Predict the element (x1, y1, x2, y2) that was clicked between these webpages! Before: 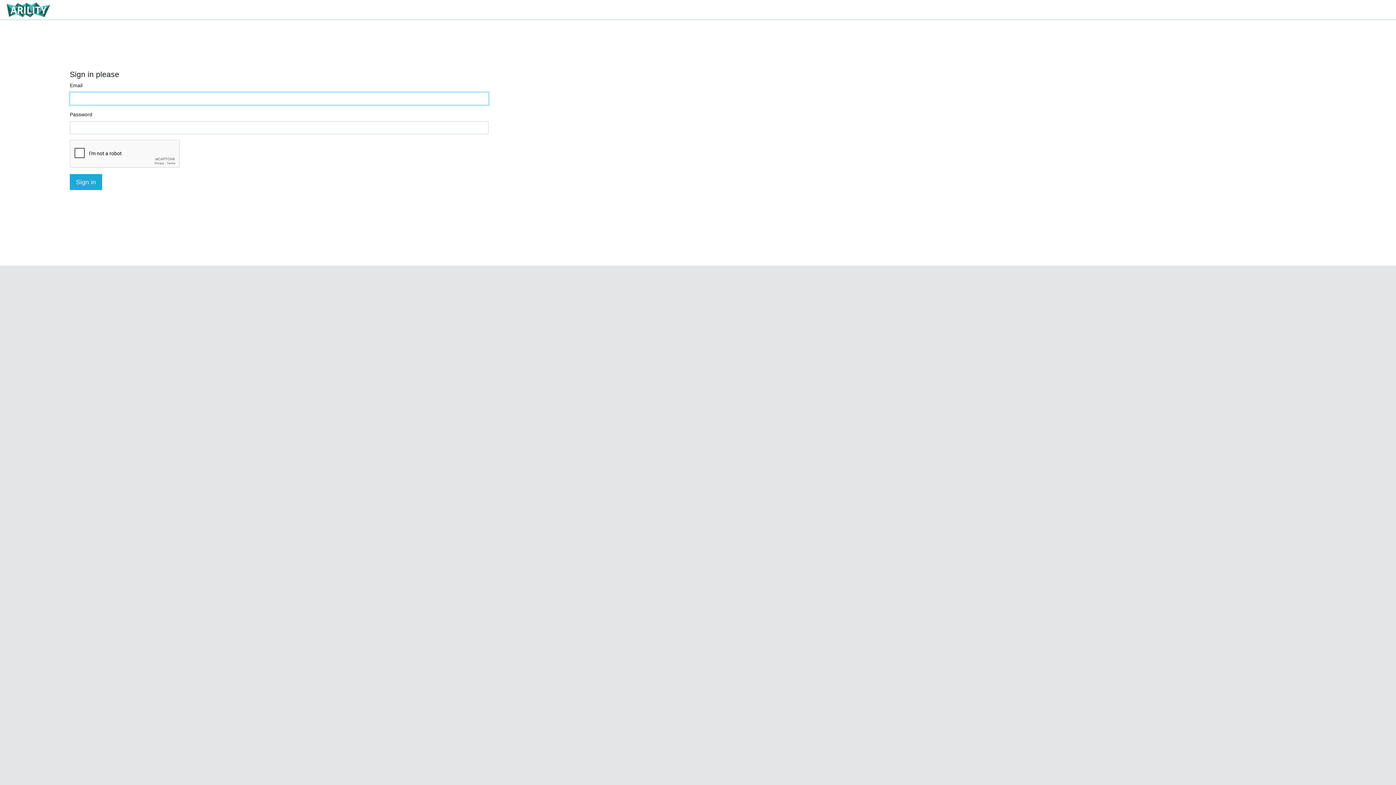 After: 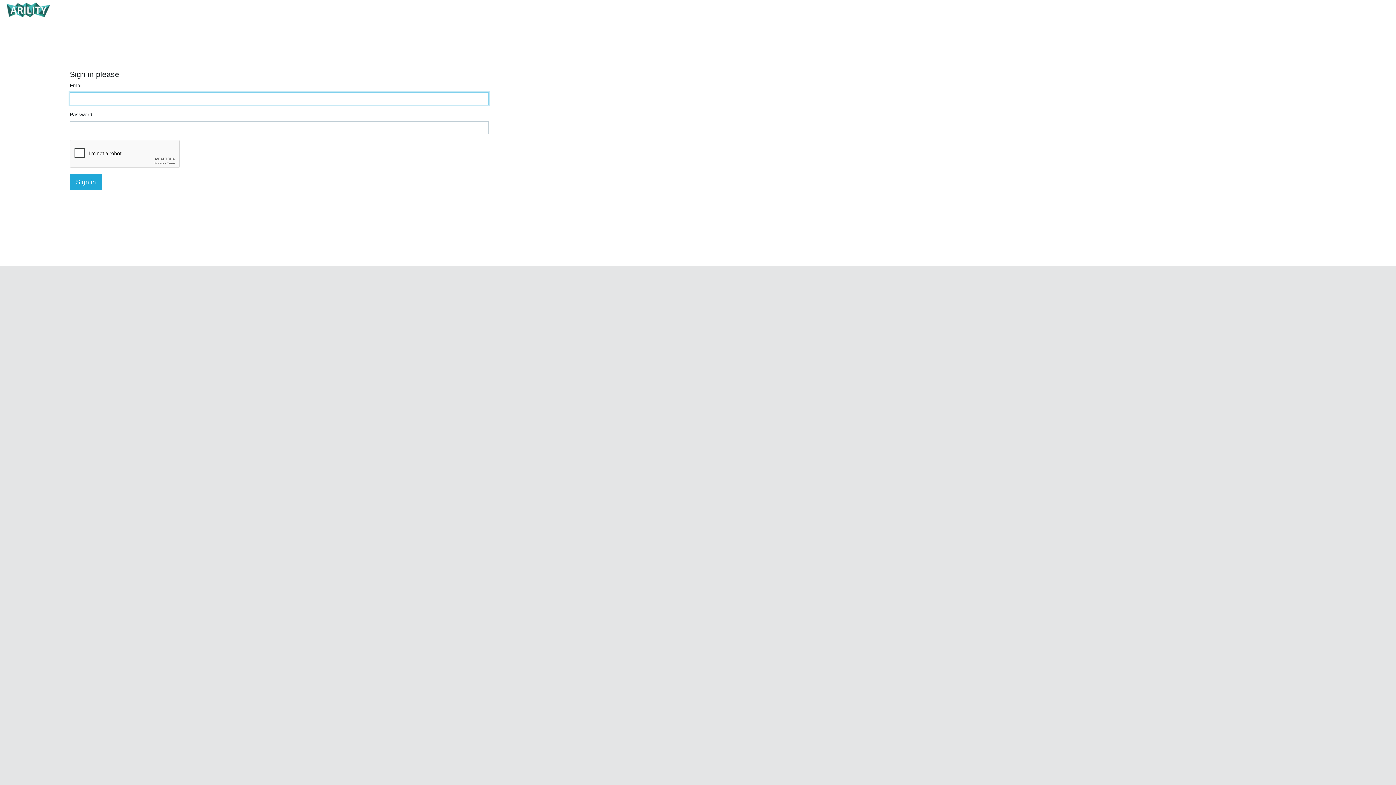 Action: bbox: (0, 0, 56, 20)